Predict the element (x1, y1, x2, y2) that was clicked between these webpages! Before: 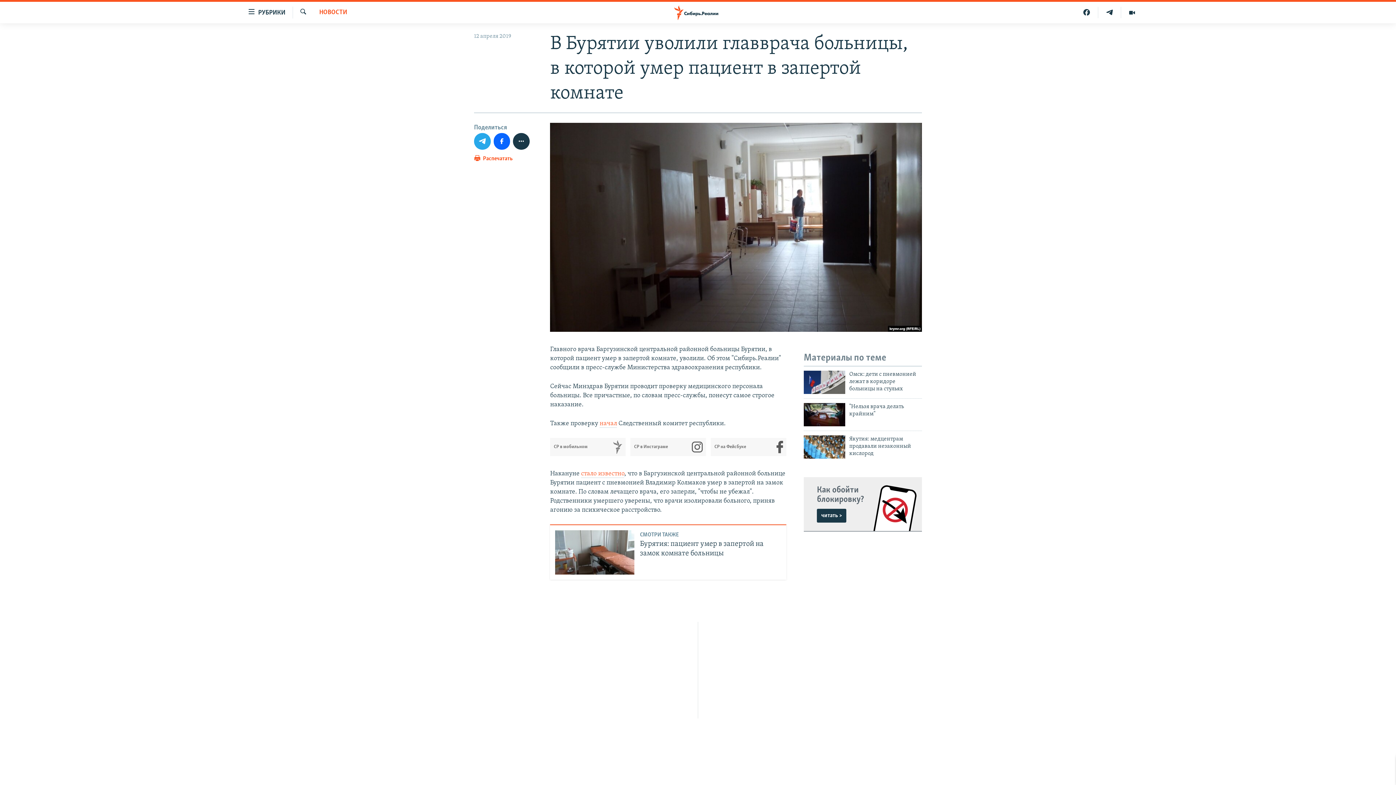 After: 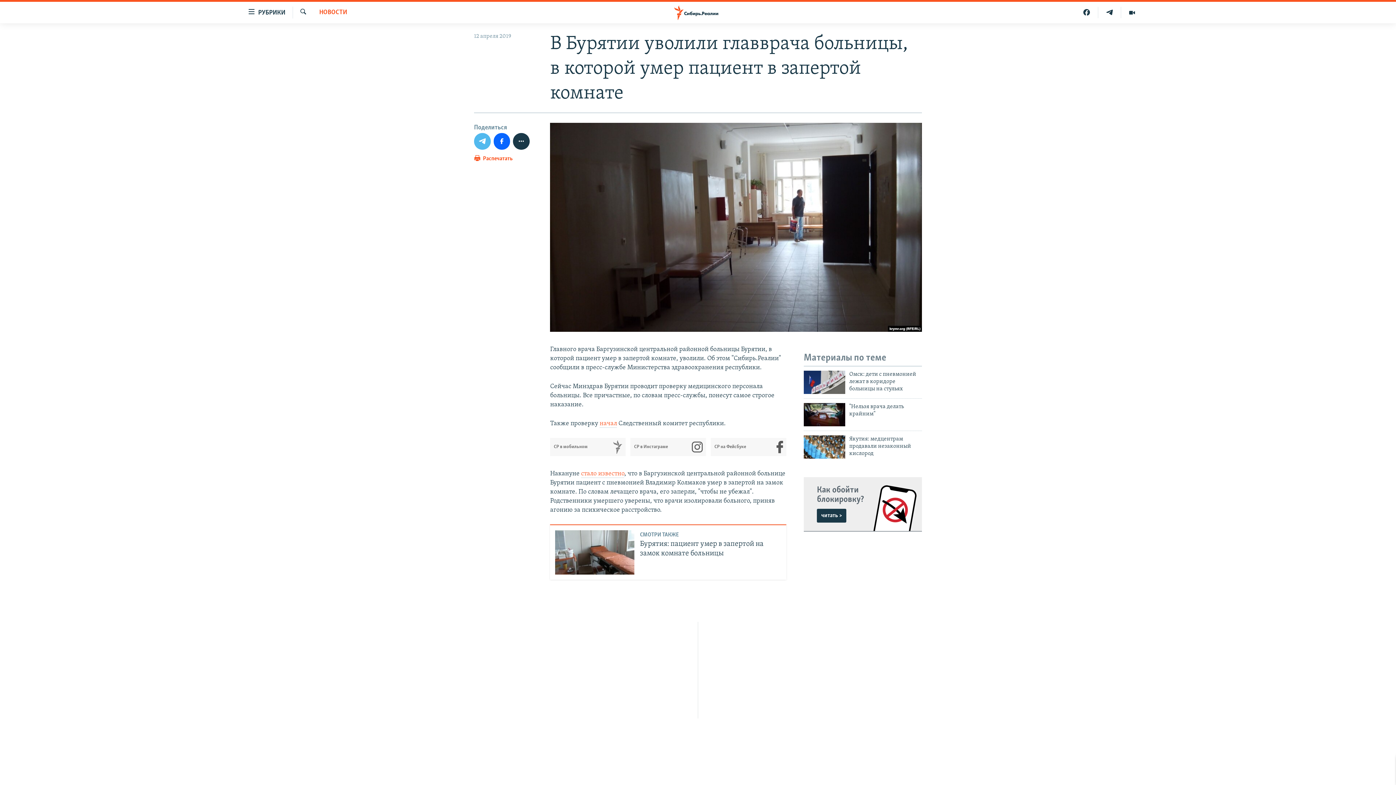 Action: bbox: (474, 133, 490, 149)